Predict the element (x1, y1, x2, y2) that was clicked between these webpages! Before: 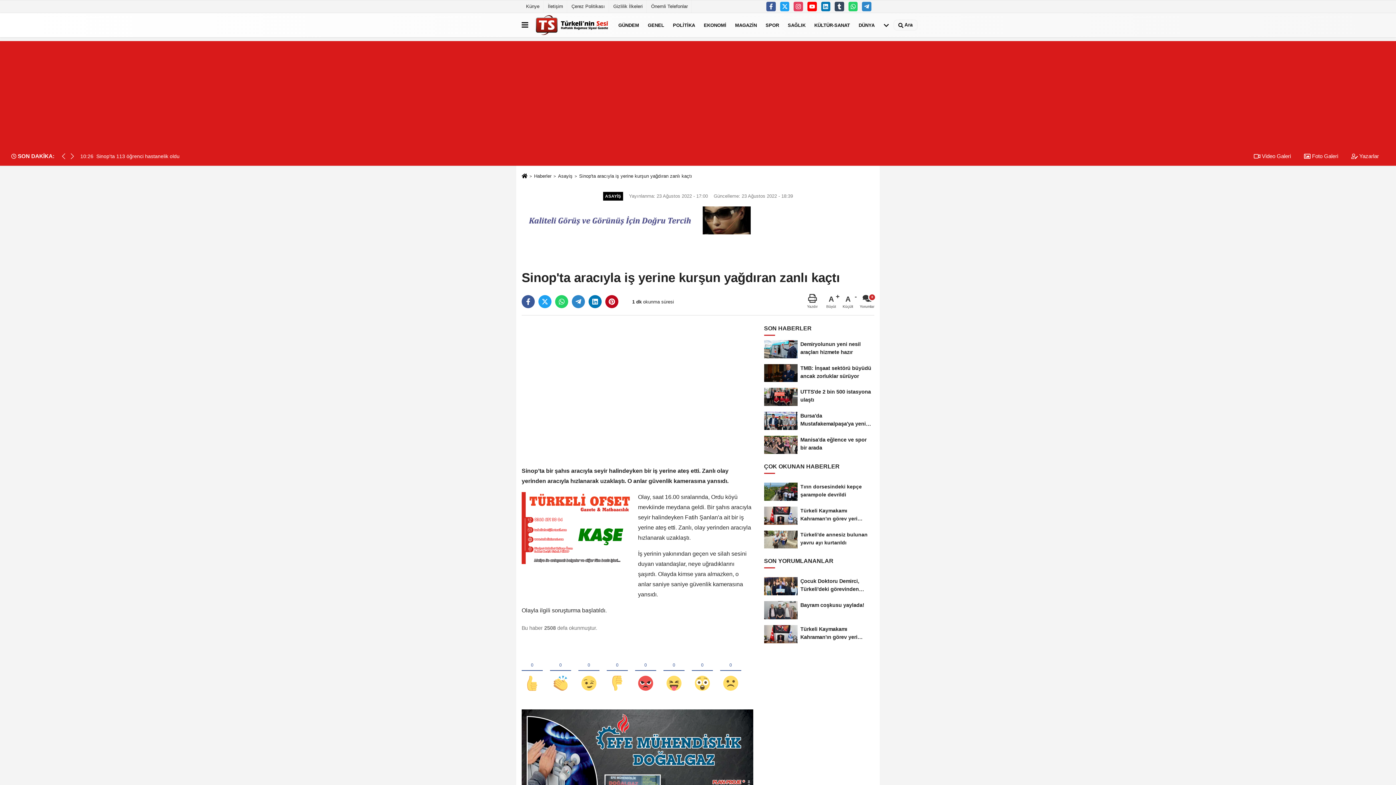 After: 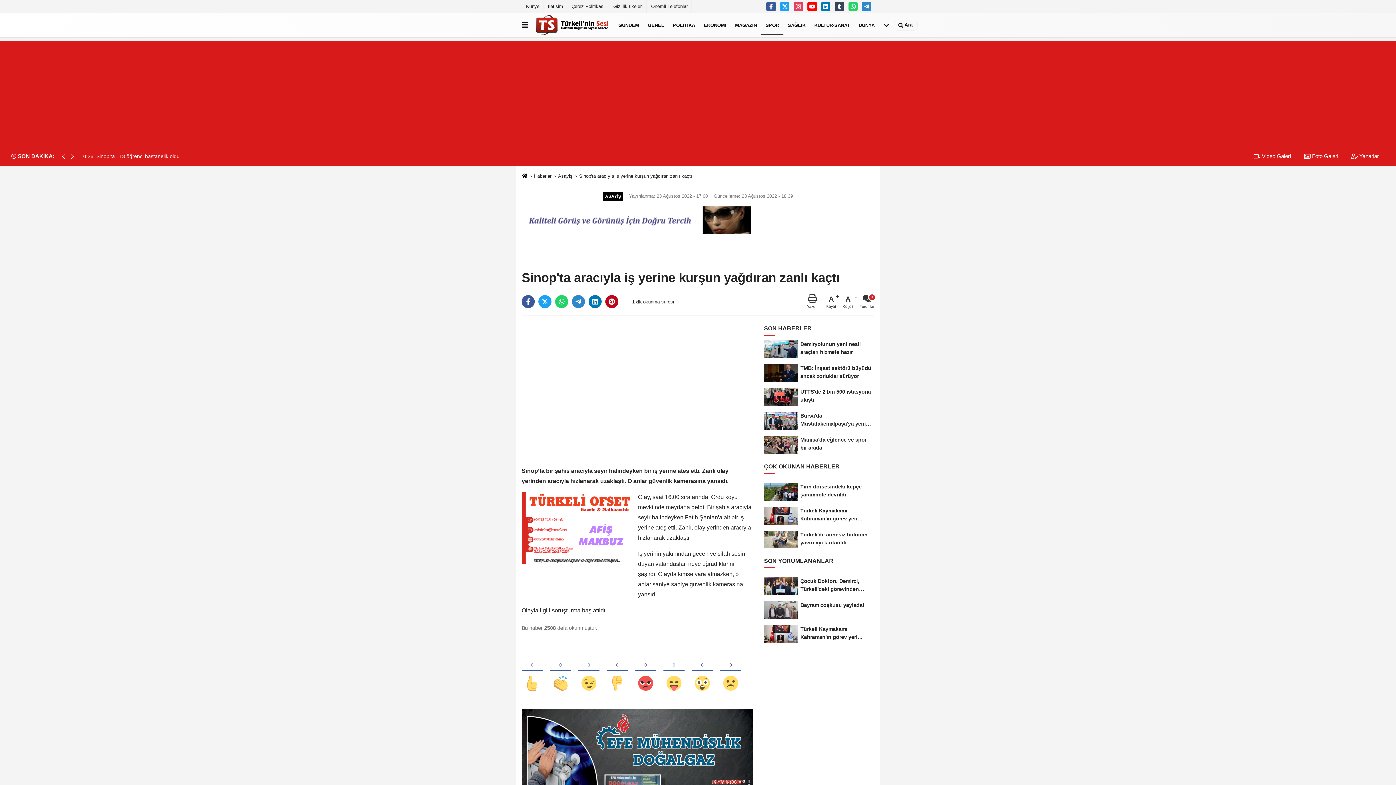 Action: bbox: (761, 15, 783, 34) label: SPOR